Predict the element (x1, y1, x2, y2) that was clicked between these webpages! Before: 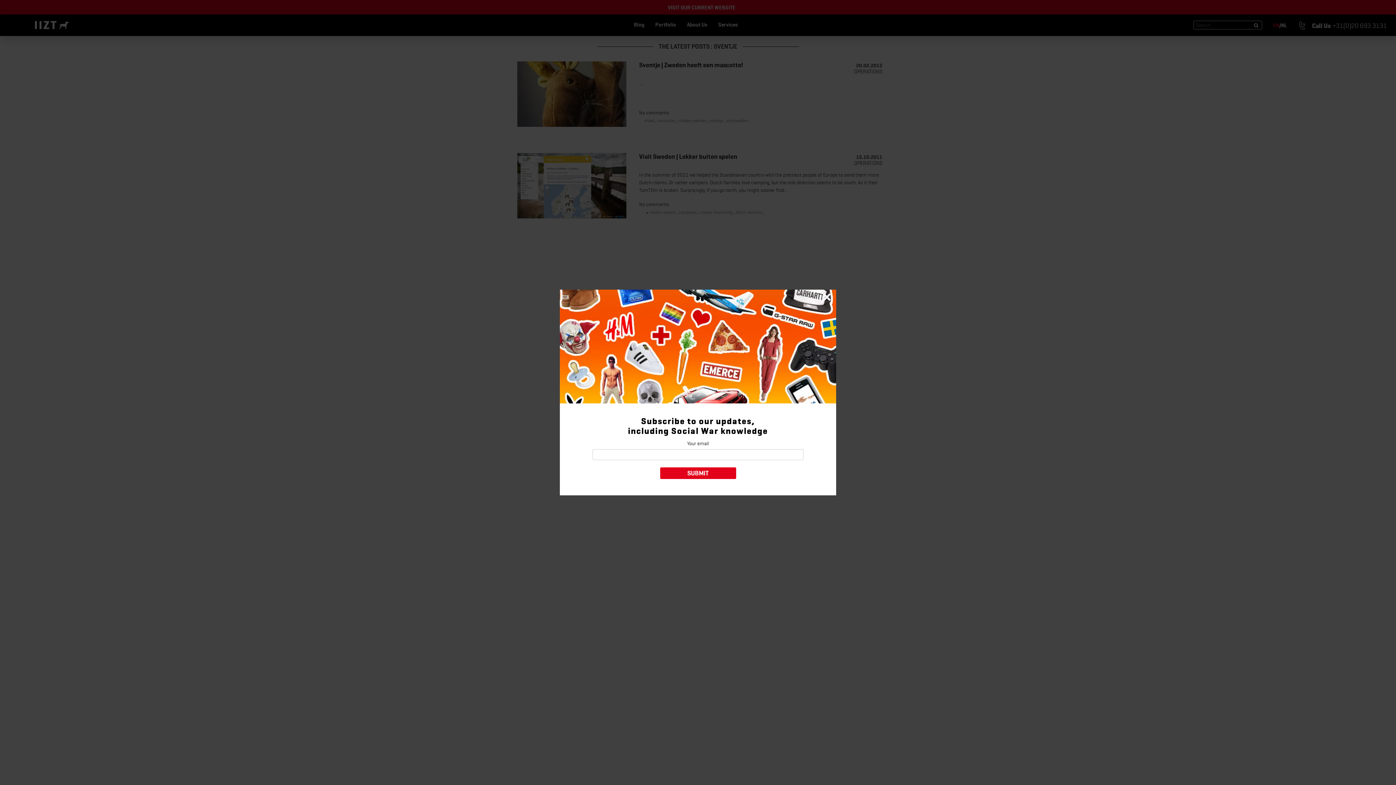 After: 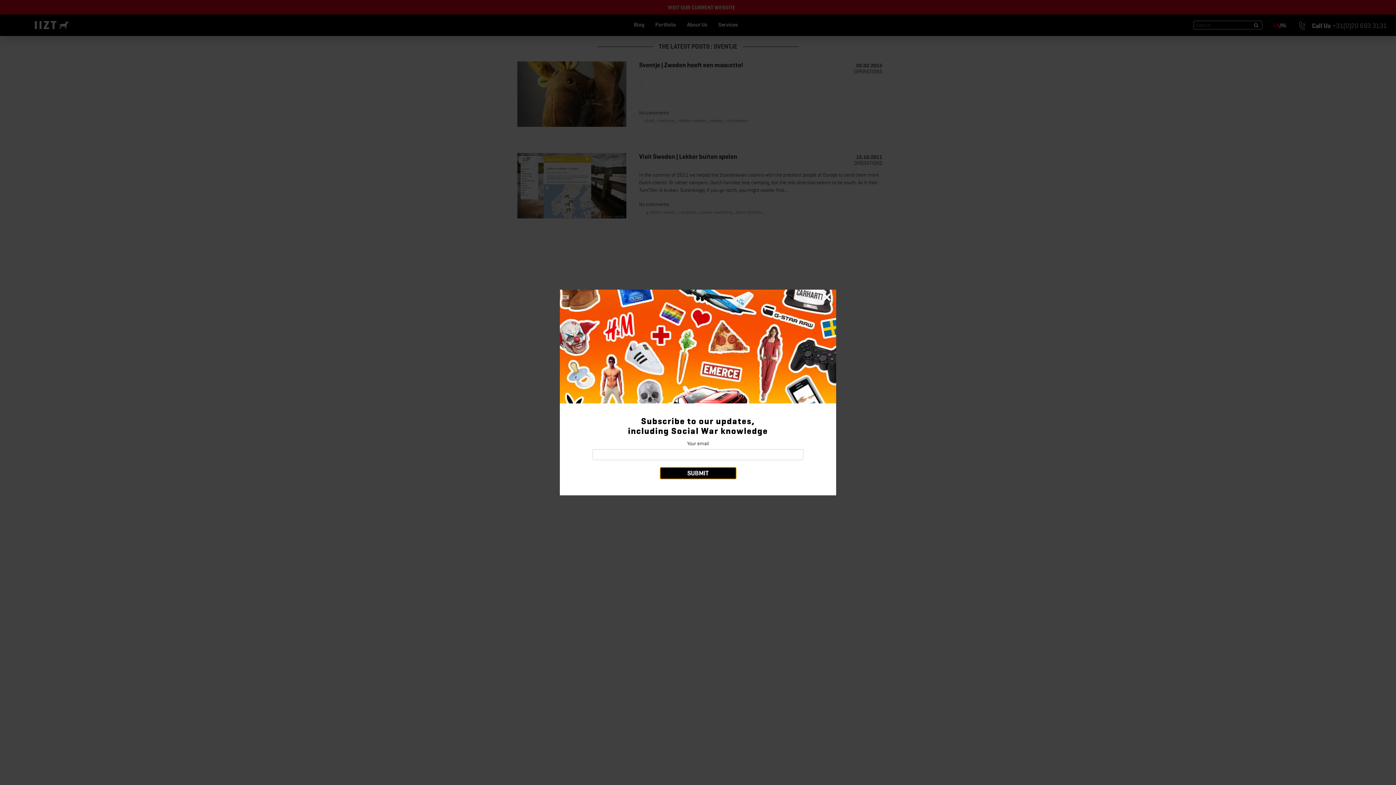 Action: label: SUBMIT bbox: (660, 467, 736, 479)